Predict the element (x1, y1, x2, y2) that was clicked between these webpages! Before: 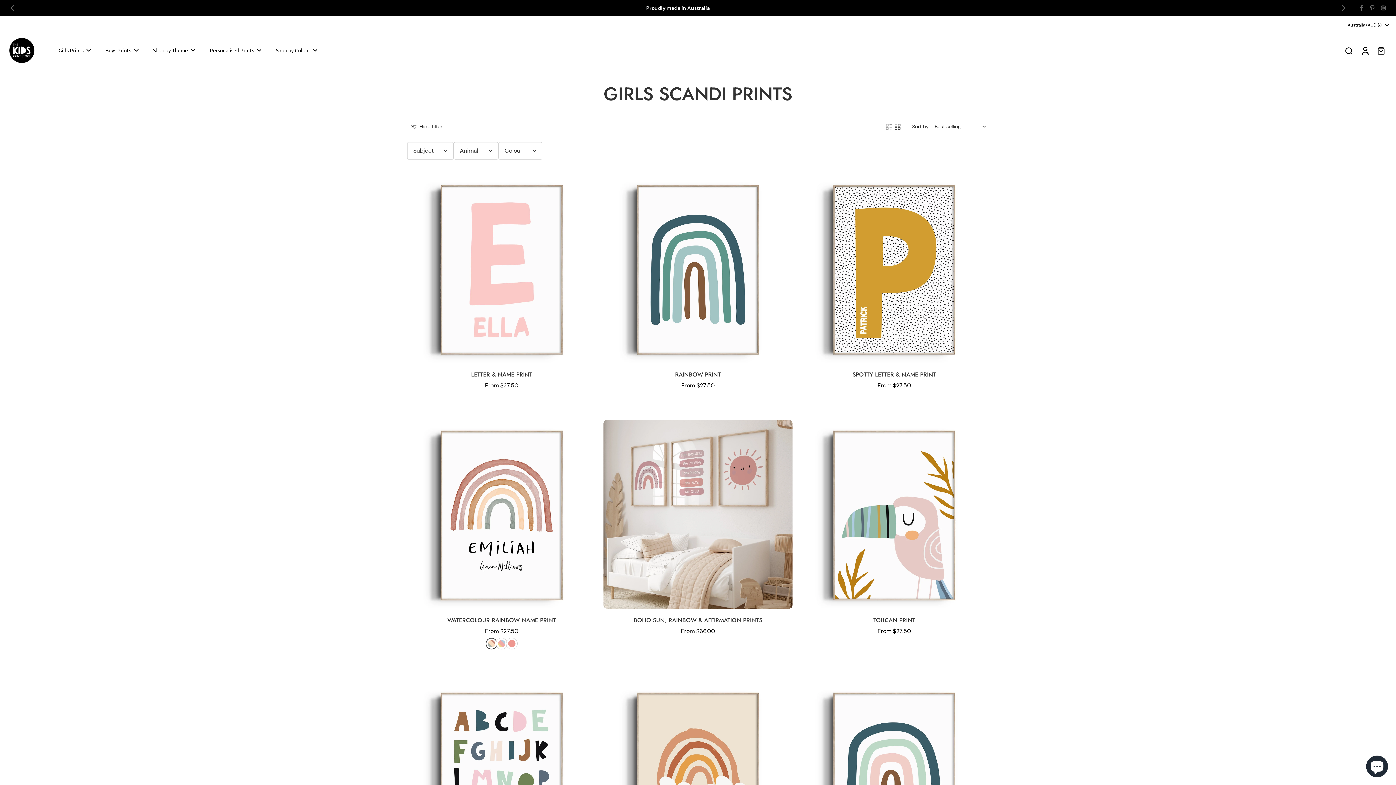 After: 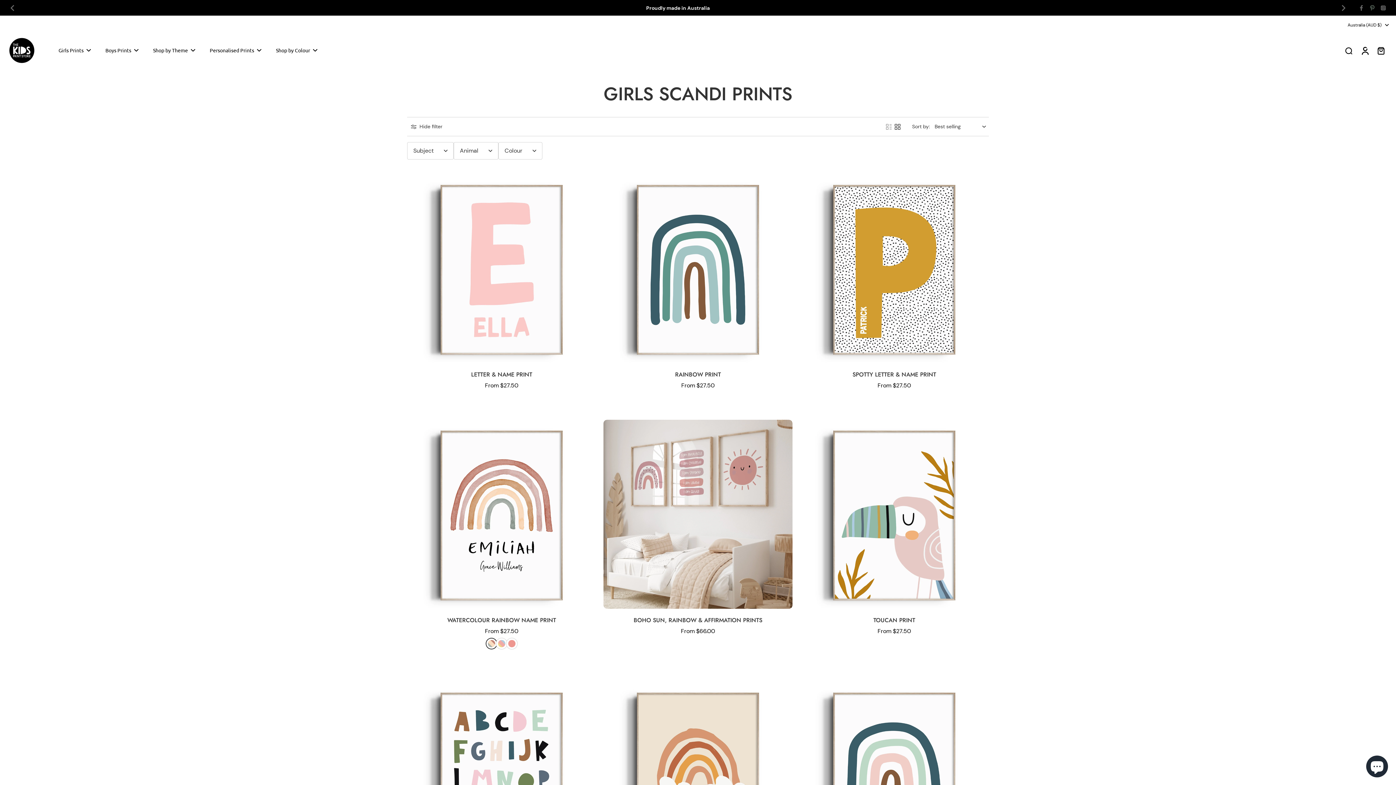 Action: label: Pinterest bbox: (1367, 3, 1378, 12)